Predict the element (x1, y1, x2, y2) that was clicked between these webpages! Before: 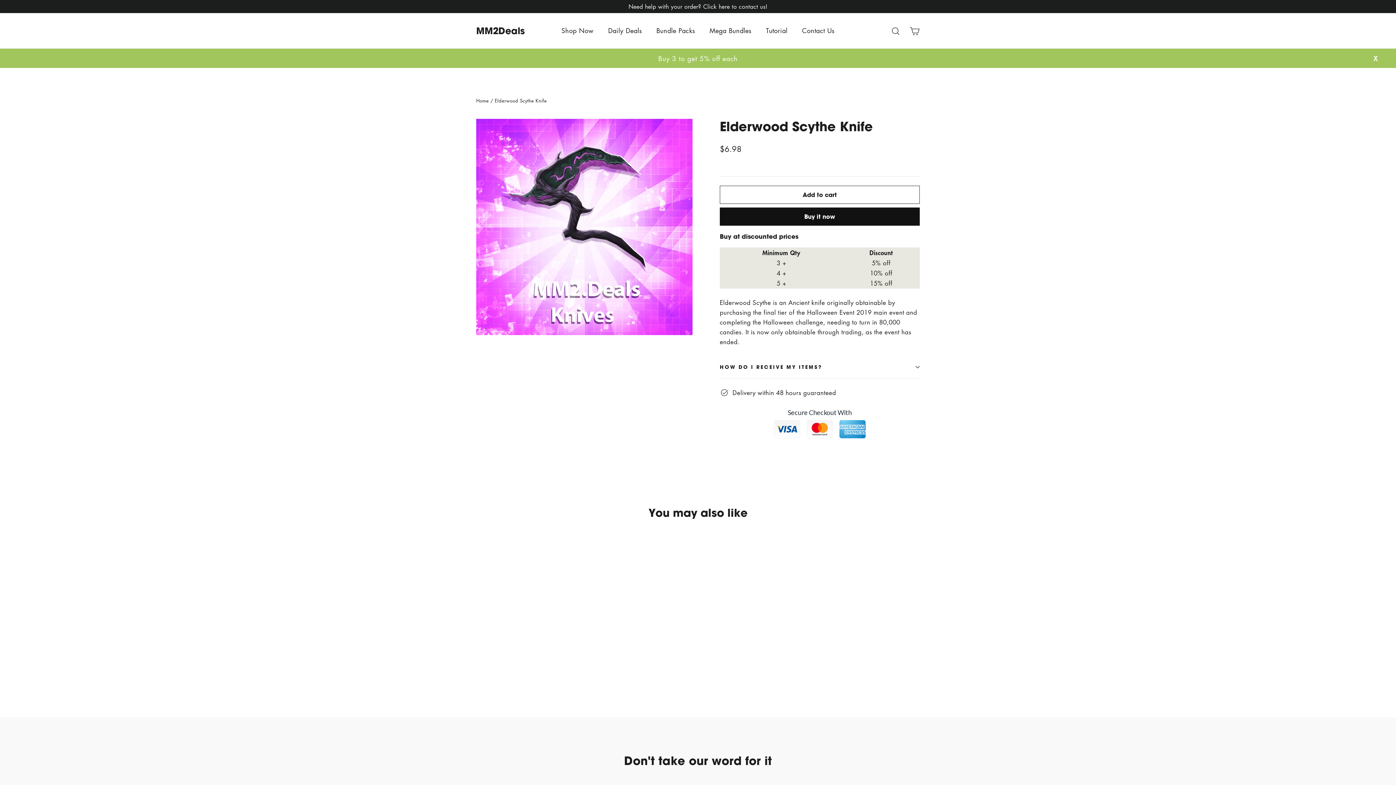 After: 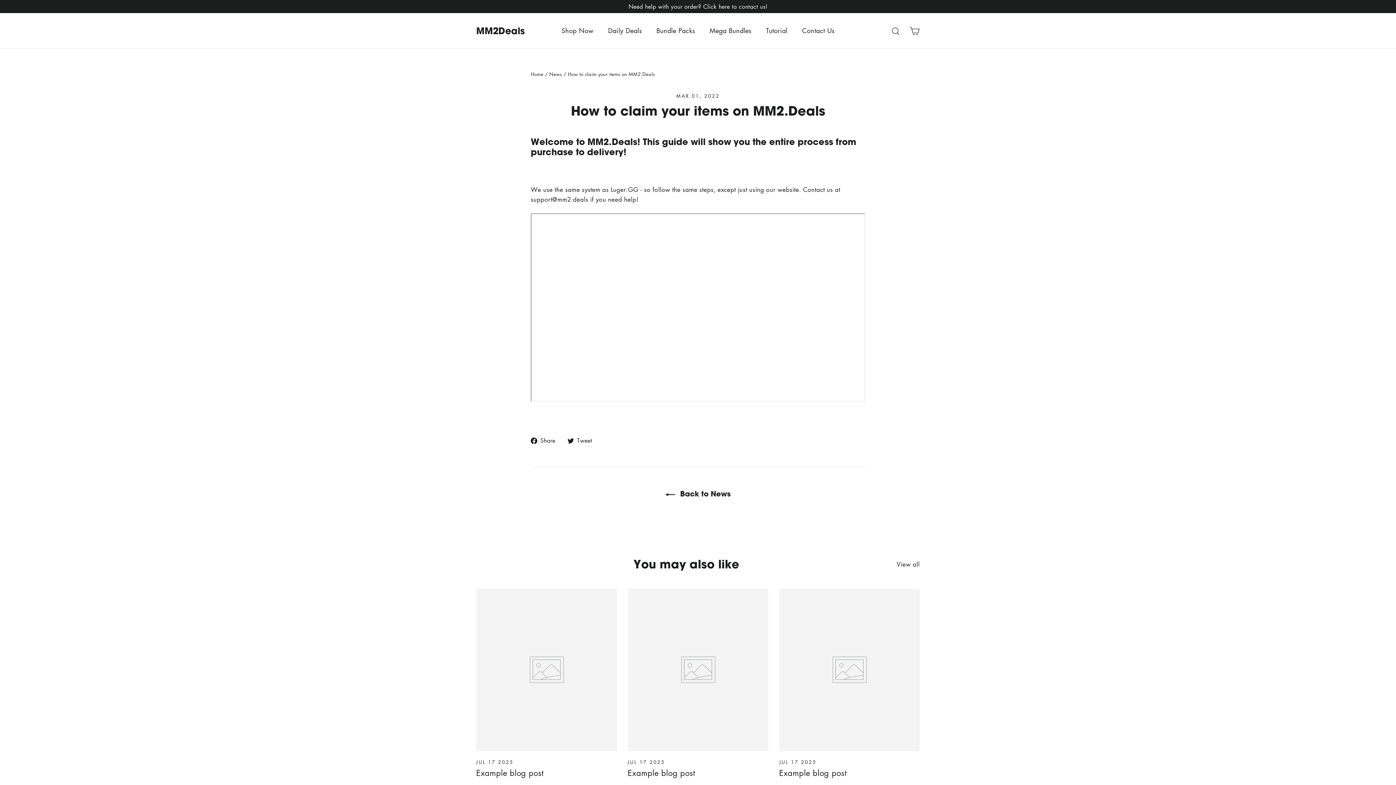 Action: label: Tutorial bbox: (758, 21, 794, 39)